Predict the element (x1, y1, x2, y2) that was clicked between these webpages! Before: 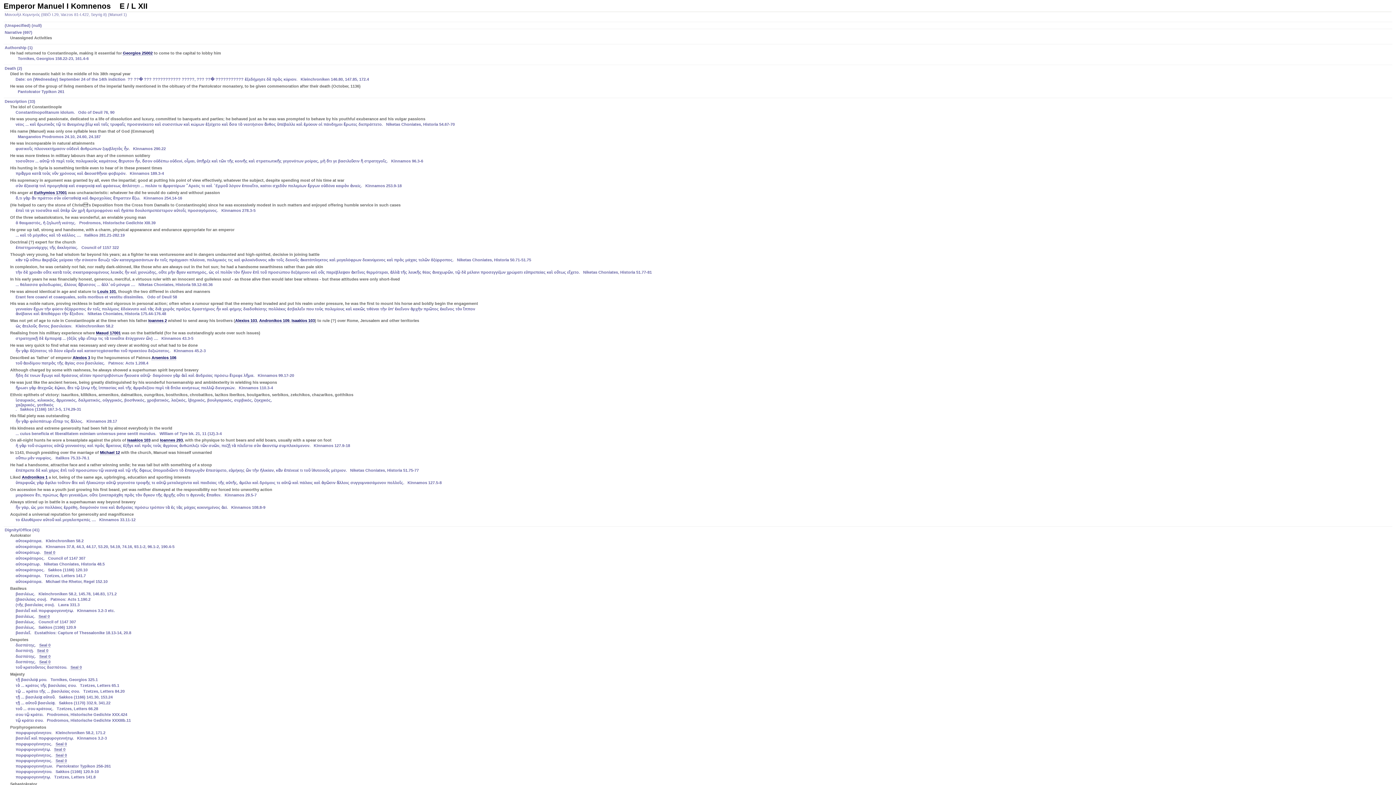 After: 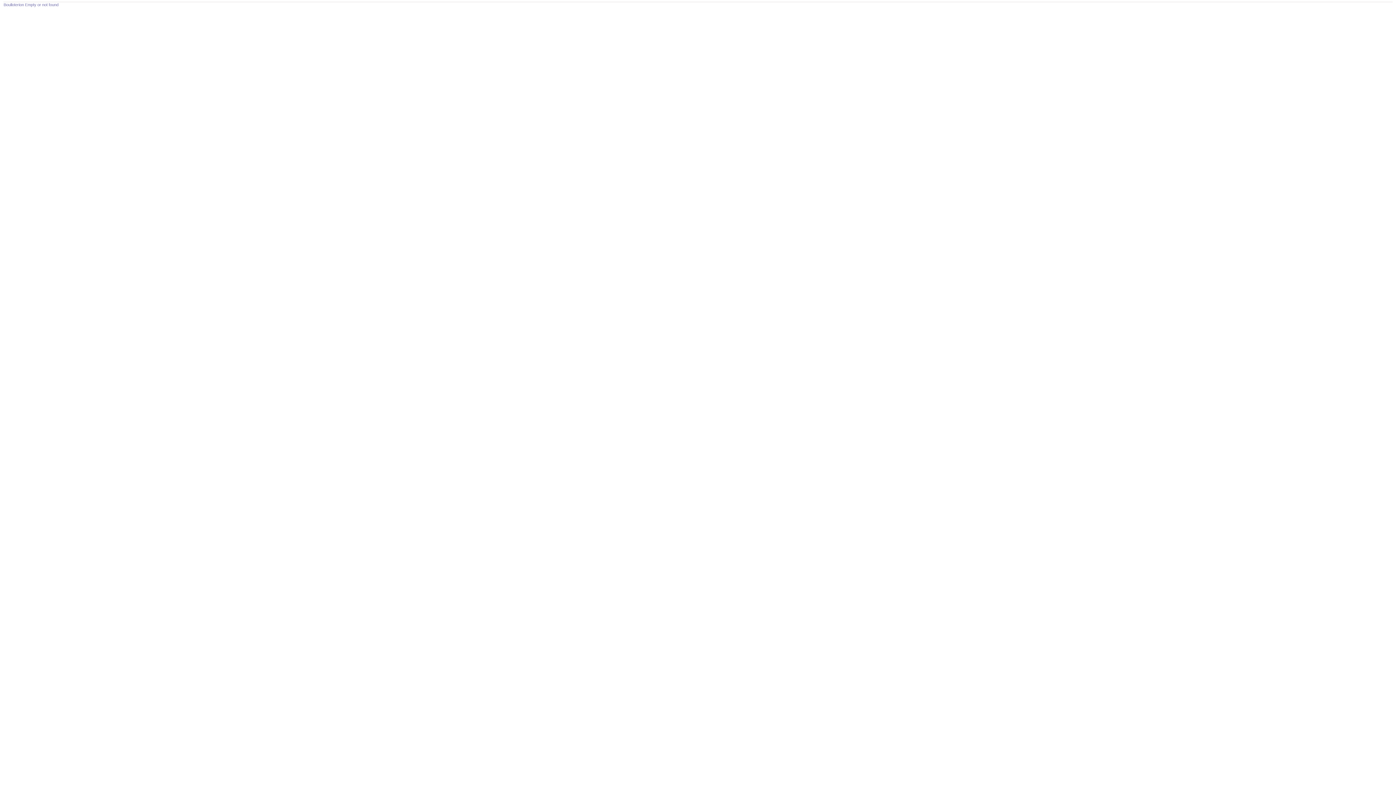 Action: label: Seal 0 bbox: (55, 742, 66, 746)